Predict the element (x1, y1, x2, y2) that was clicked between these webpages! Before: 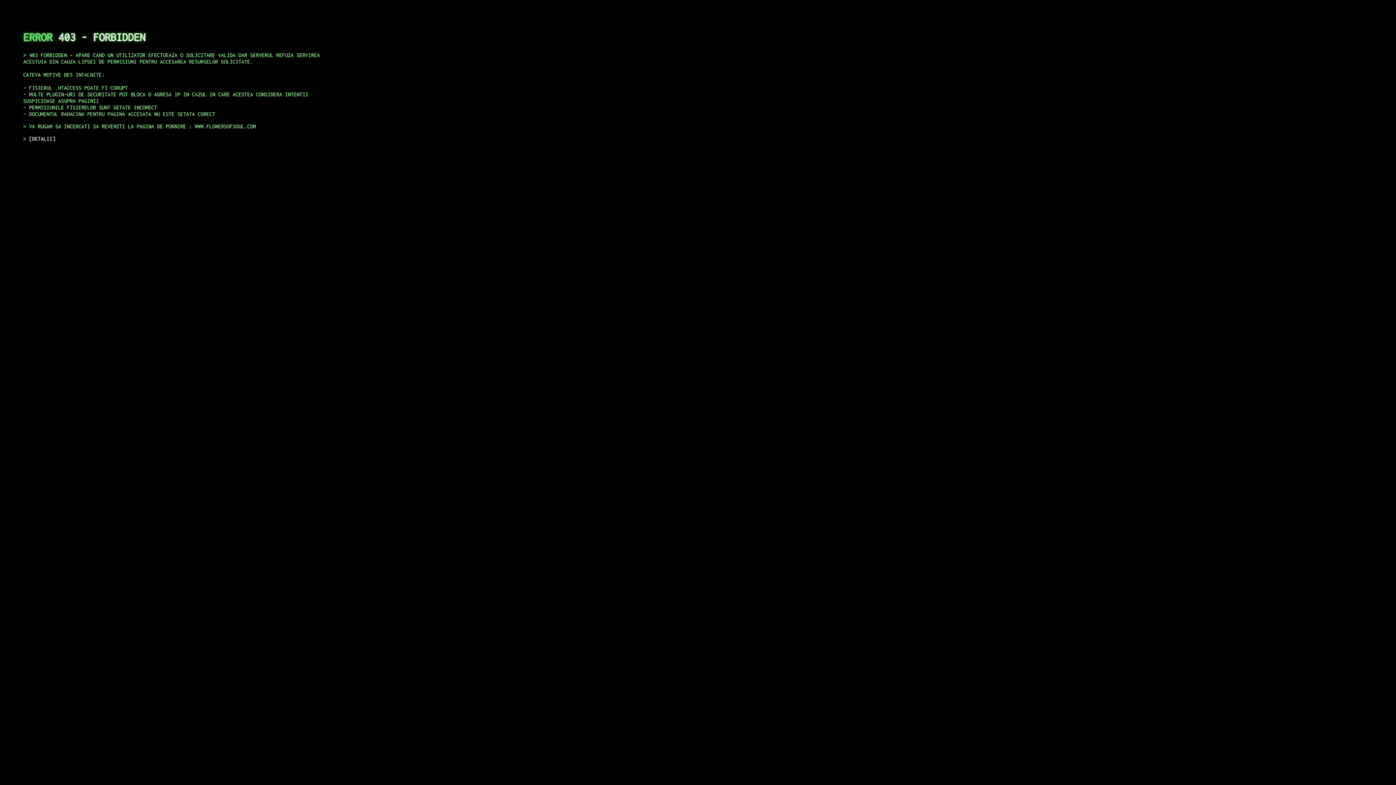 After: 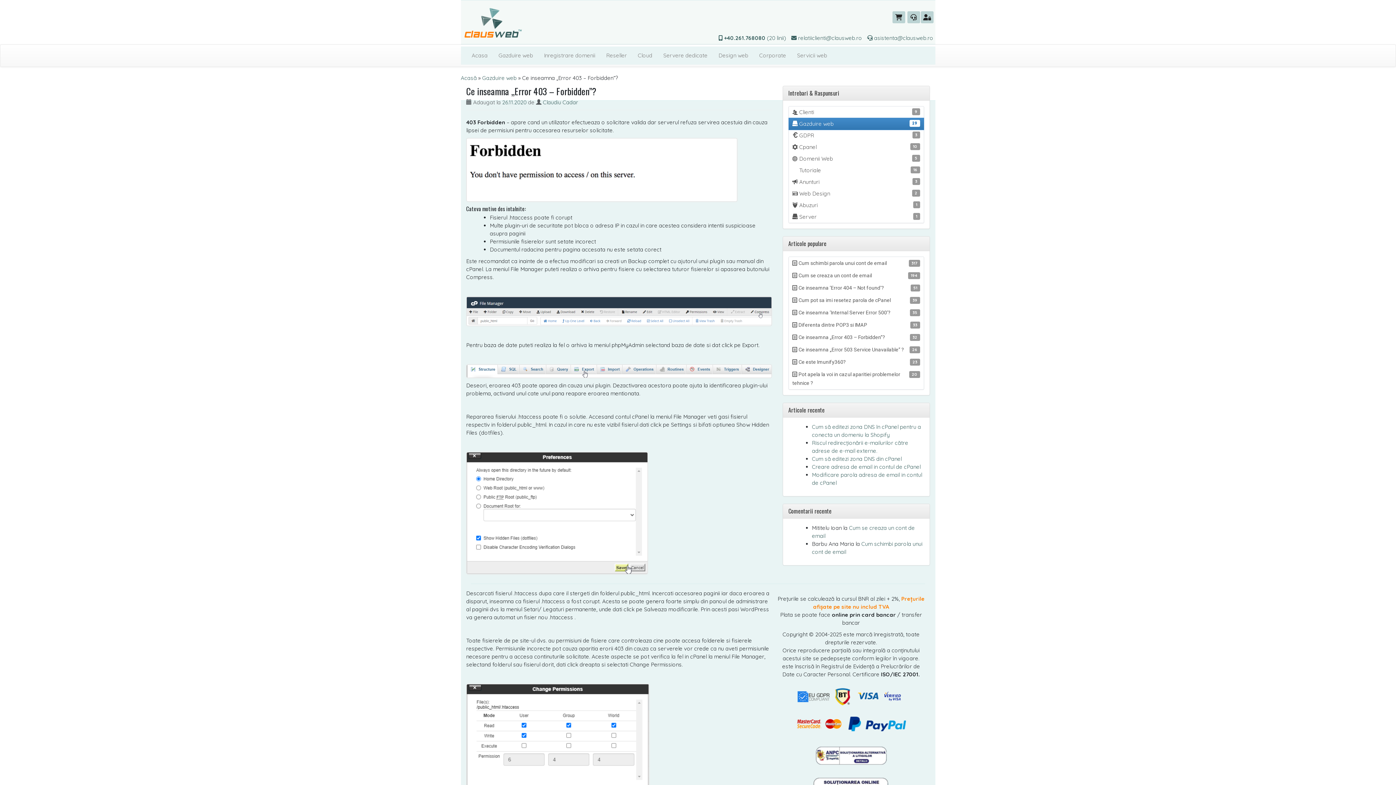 Action: bbox: (29, 135, 55, 141) label: DETALII